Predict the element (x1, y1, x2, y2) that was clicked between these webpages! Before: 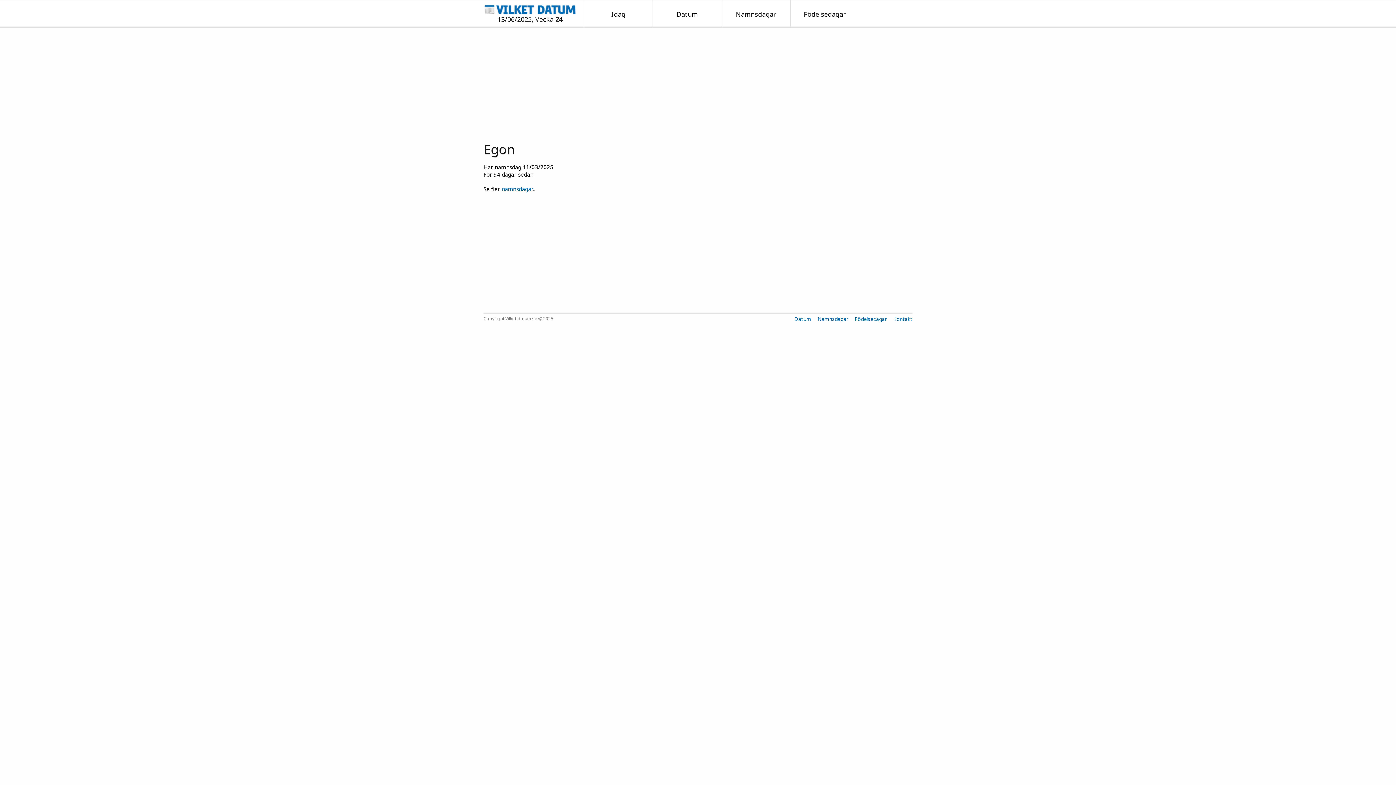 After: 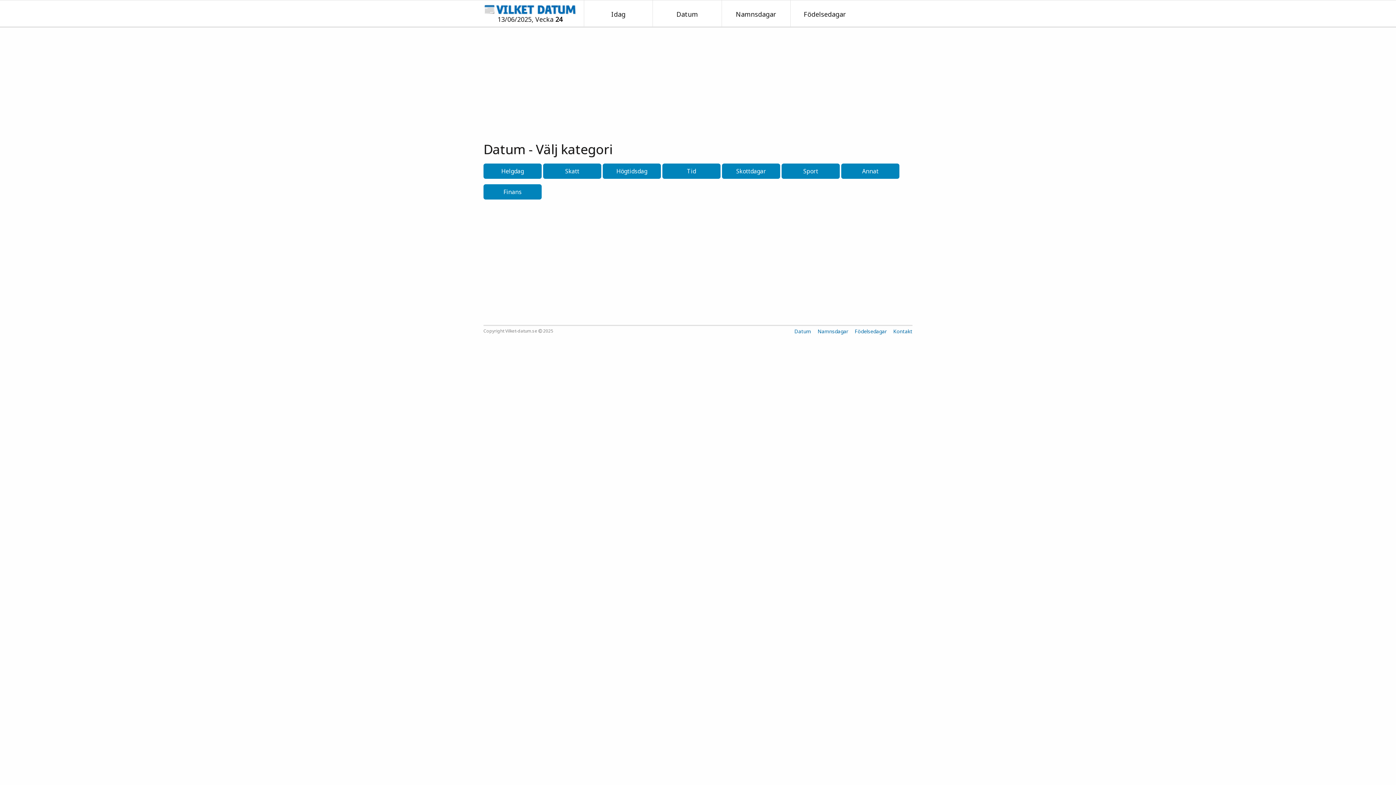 Action: bbox: (676, 9, 698, 18) label: Datum